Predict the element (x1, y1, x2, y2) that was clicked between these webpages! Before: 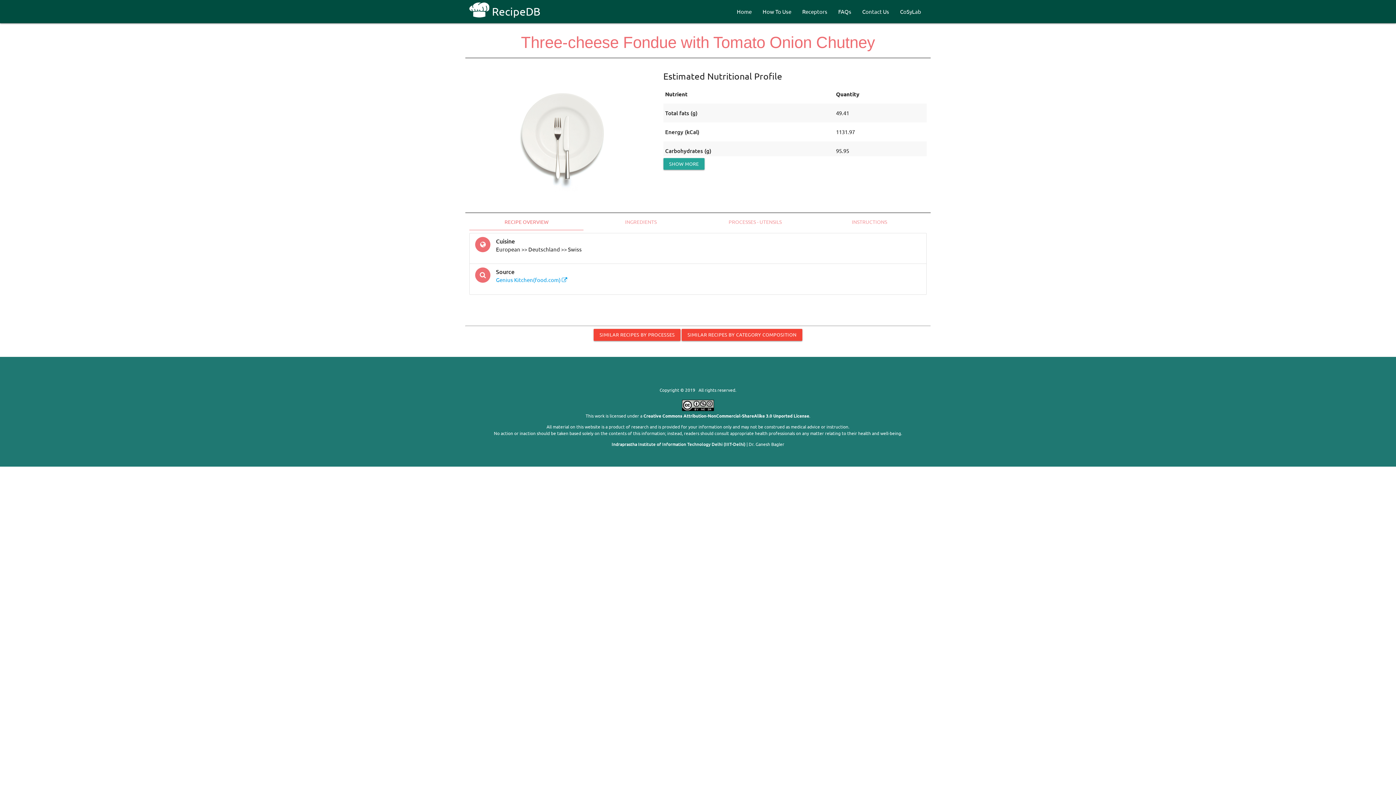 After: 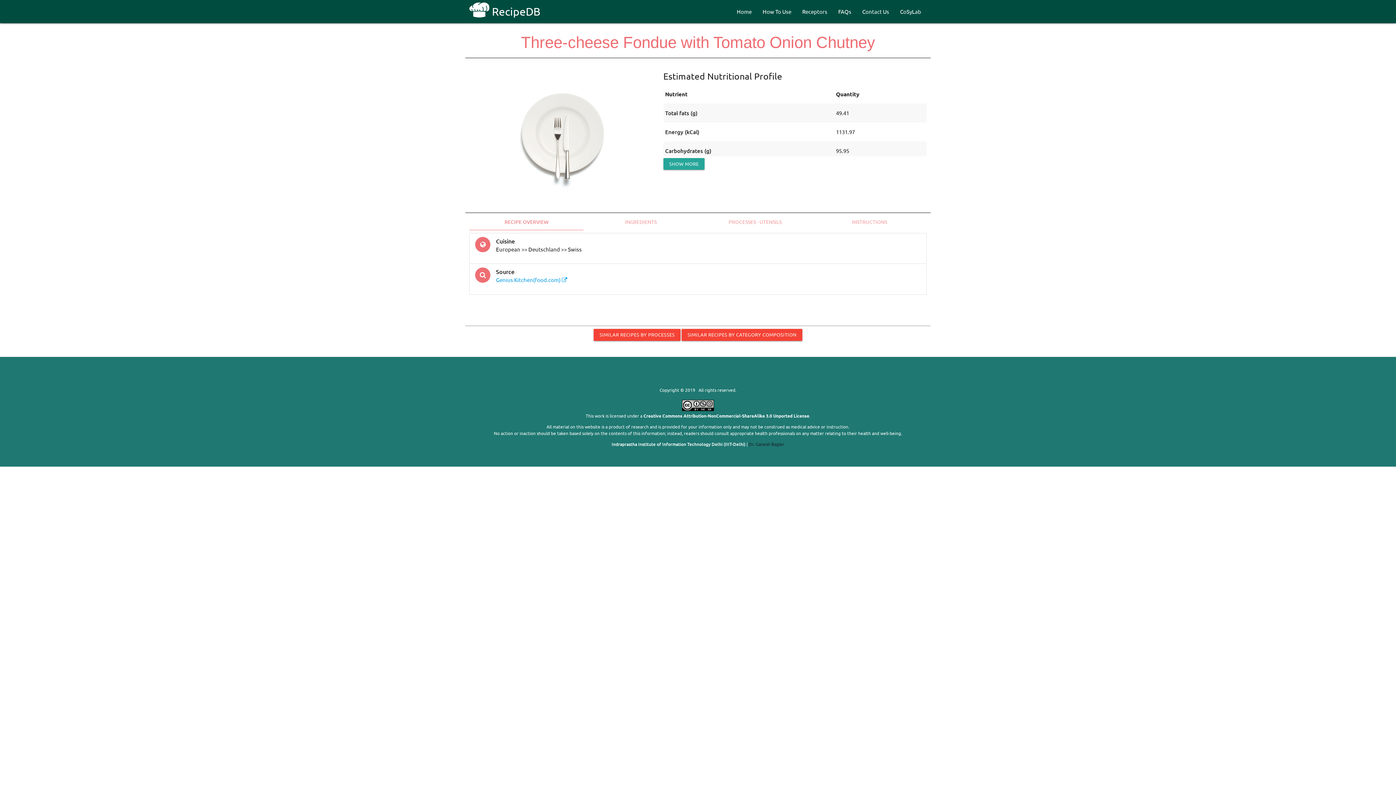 Action: bbox: (748, 441, 784, 447) label: Dr. Ganesh Bagler